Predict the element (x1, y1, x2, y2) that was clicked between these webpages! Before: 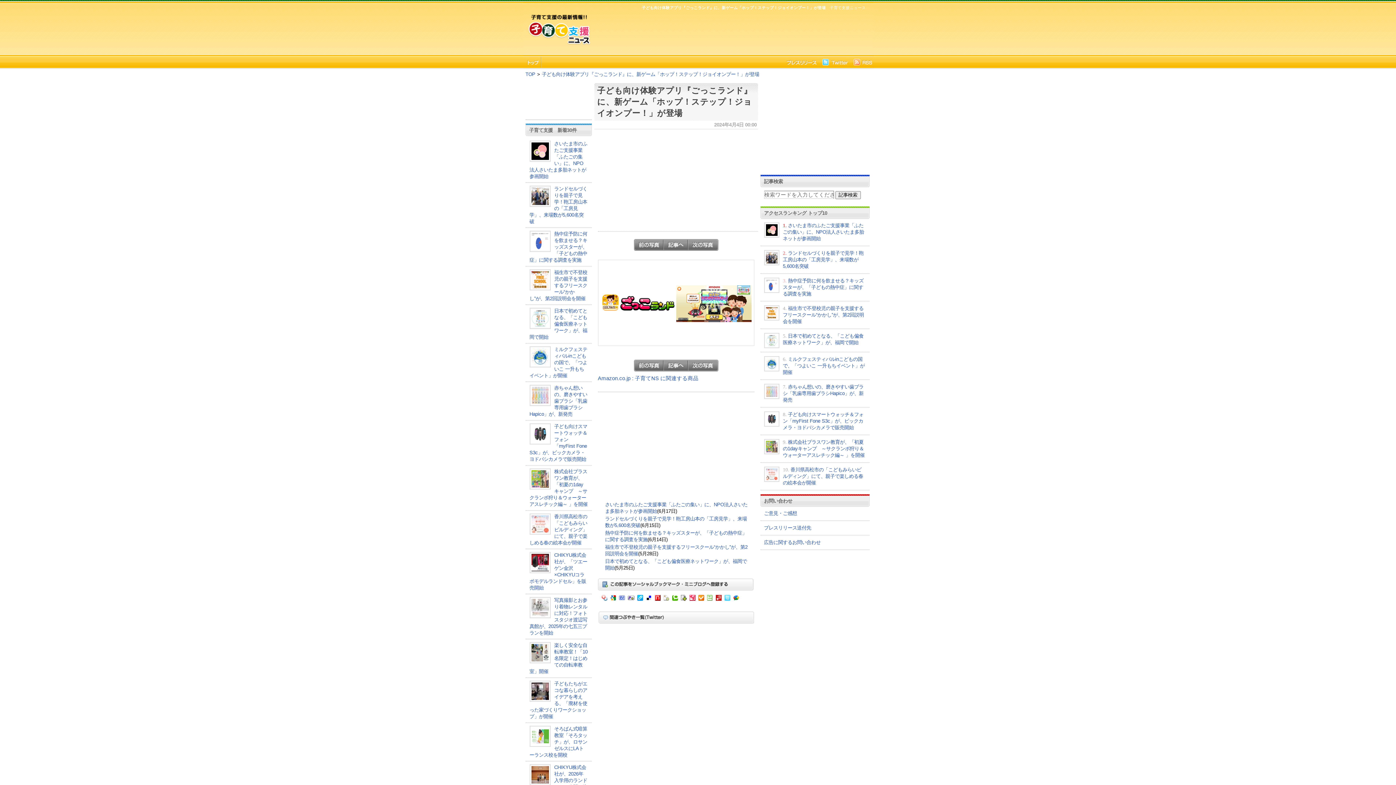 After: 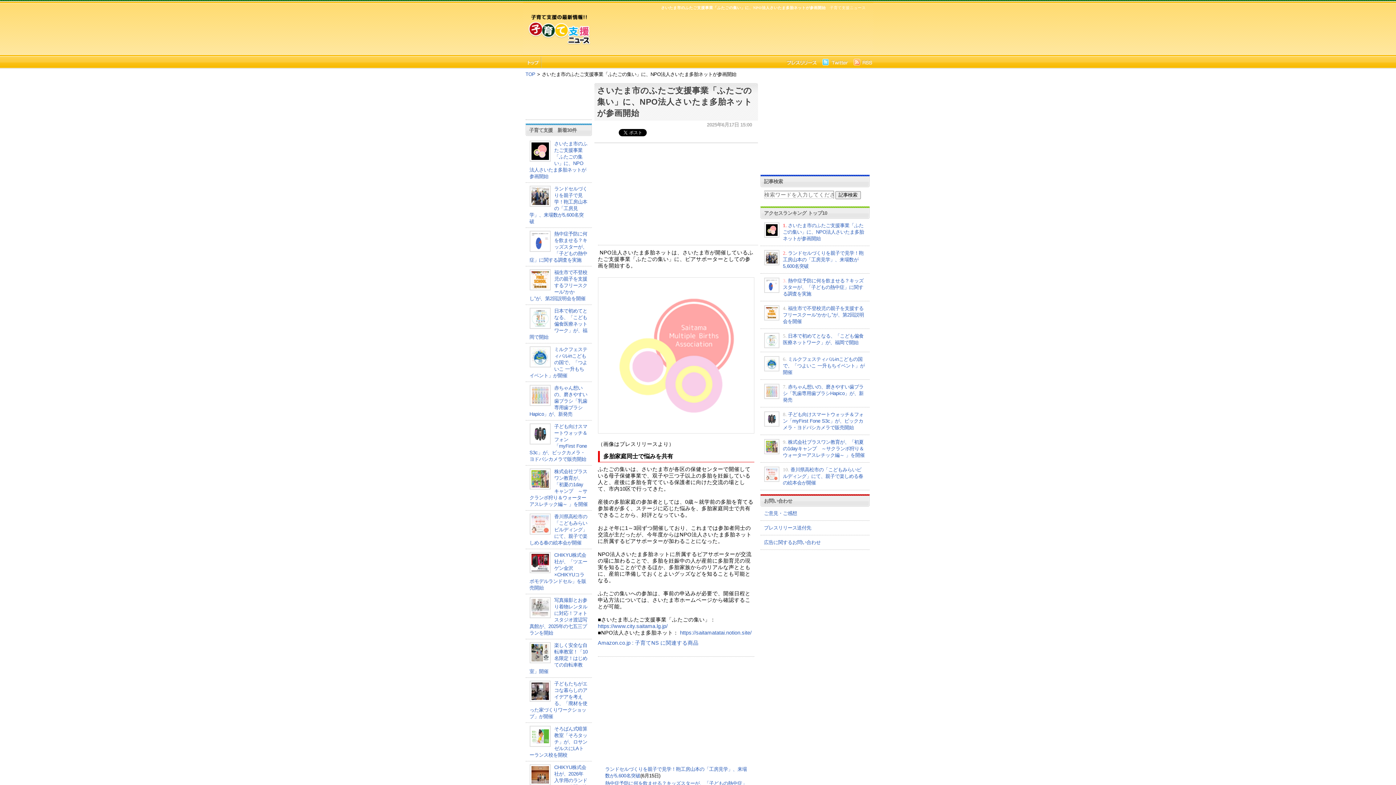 Action: label: さいたま市のふたご支援事業「ふたごの集い」に、NPO法人さいたま多胎ネットが参画開始 bbox: (783, 222, 864, 241)